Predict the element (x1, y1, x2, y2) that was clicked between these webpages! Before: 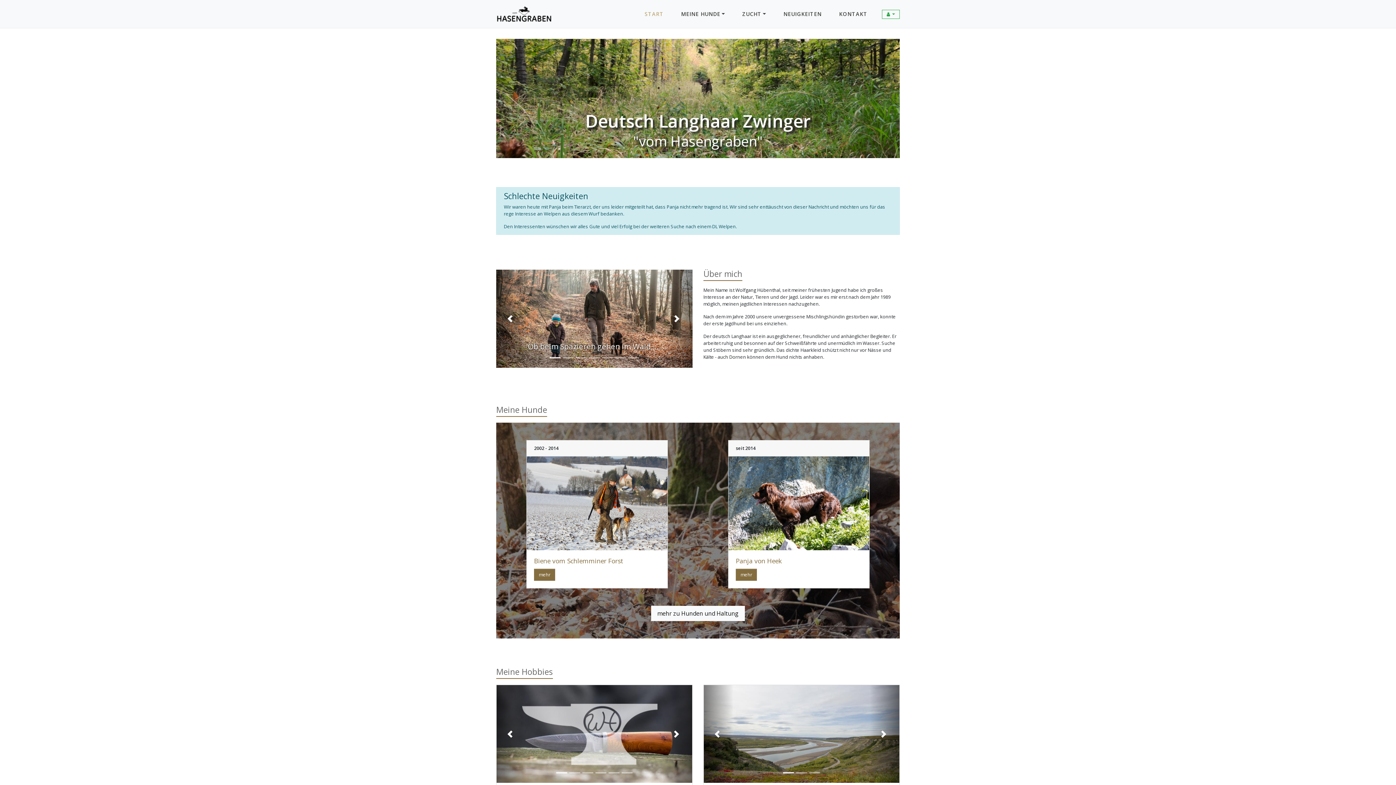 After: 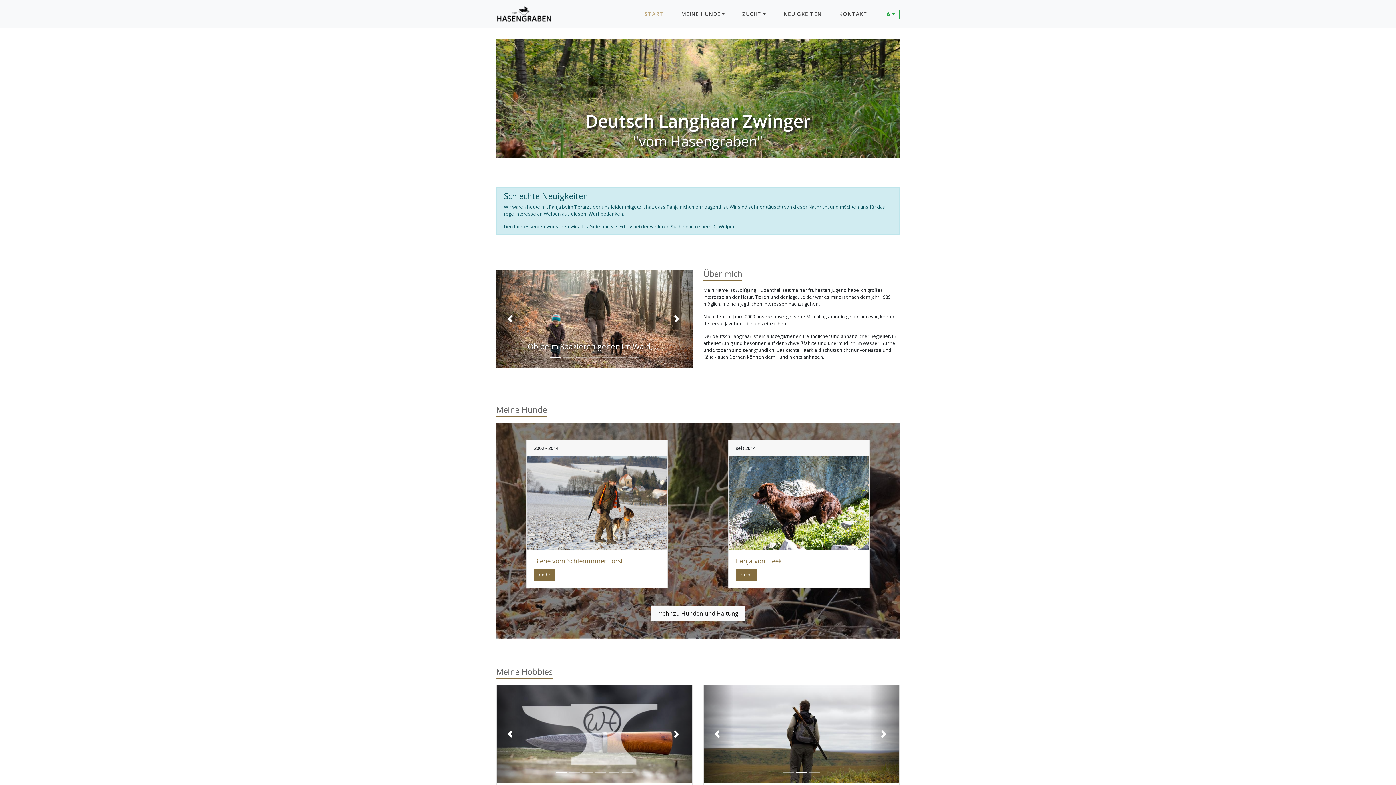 Action: bbox: (870, 685, 899, 783)